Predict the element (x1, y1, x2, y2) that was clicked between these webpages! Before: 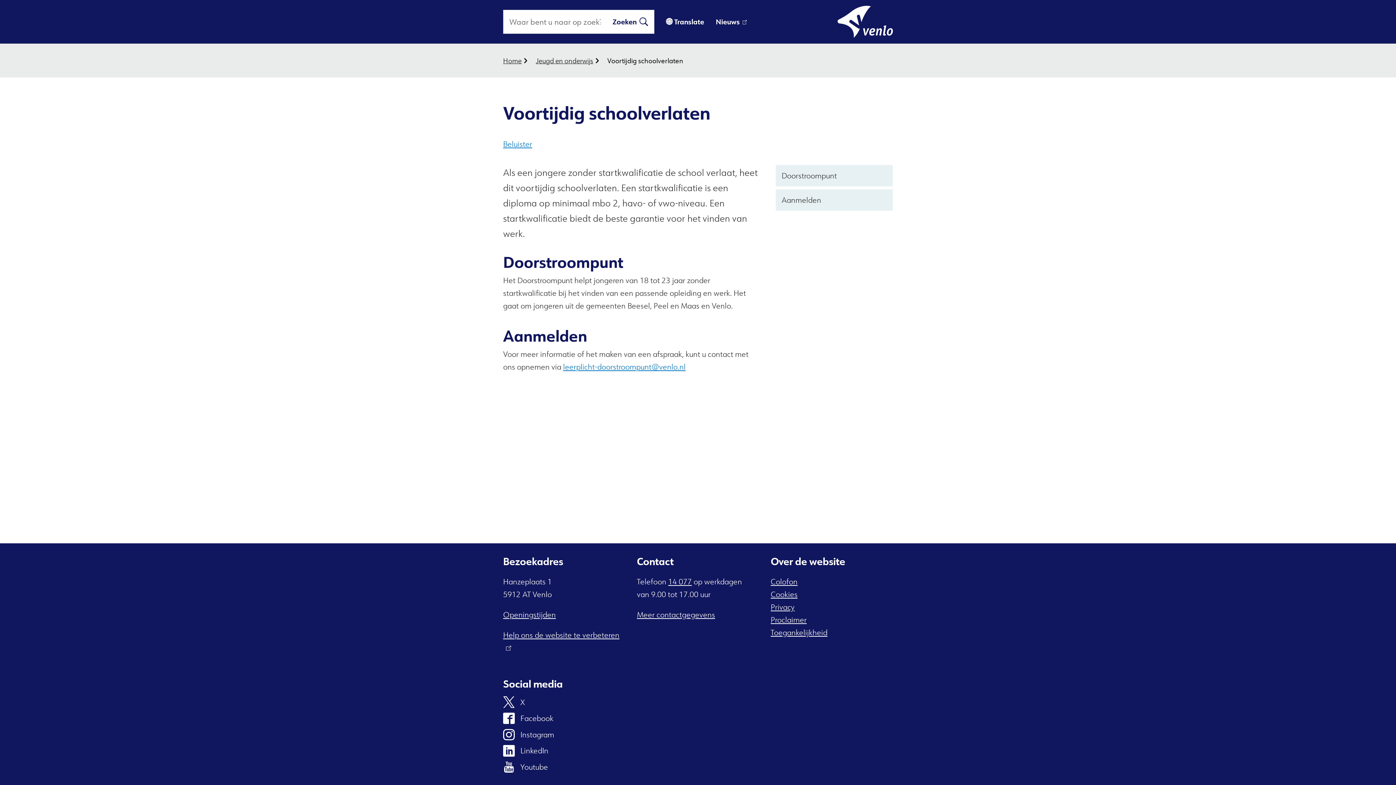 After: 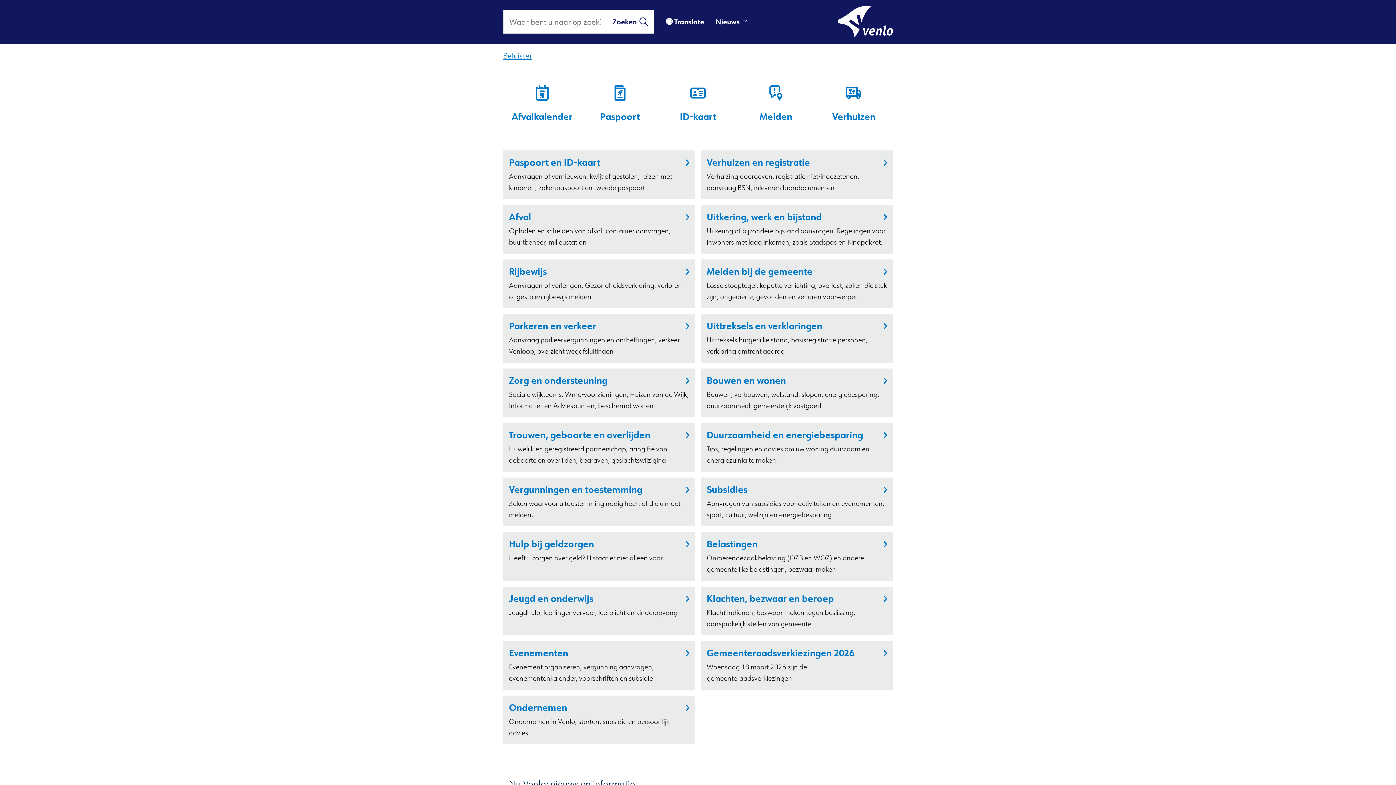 Action: bbox: (837, 5, 893, 37)